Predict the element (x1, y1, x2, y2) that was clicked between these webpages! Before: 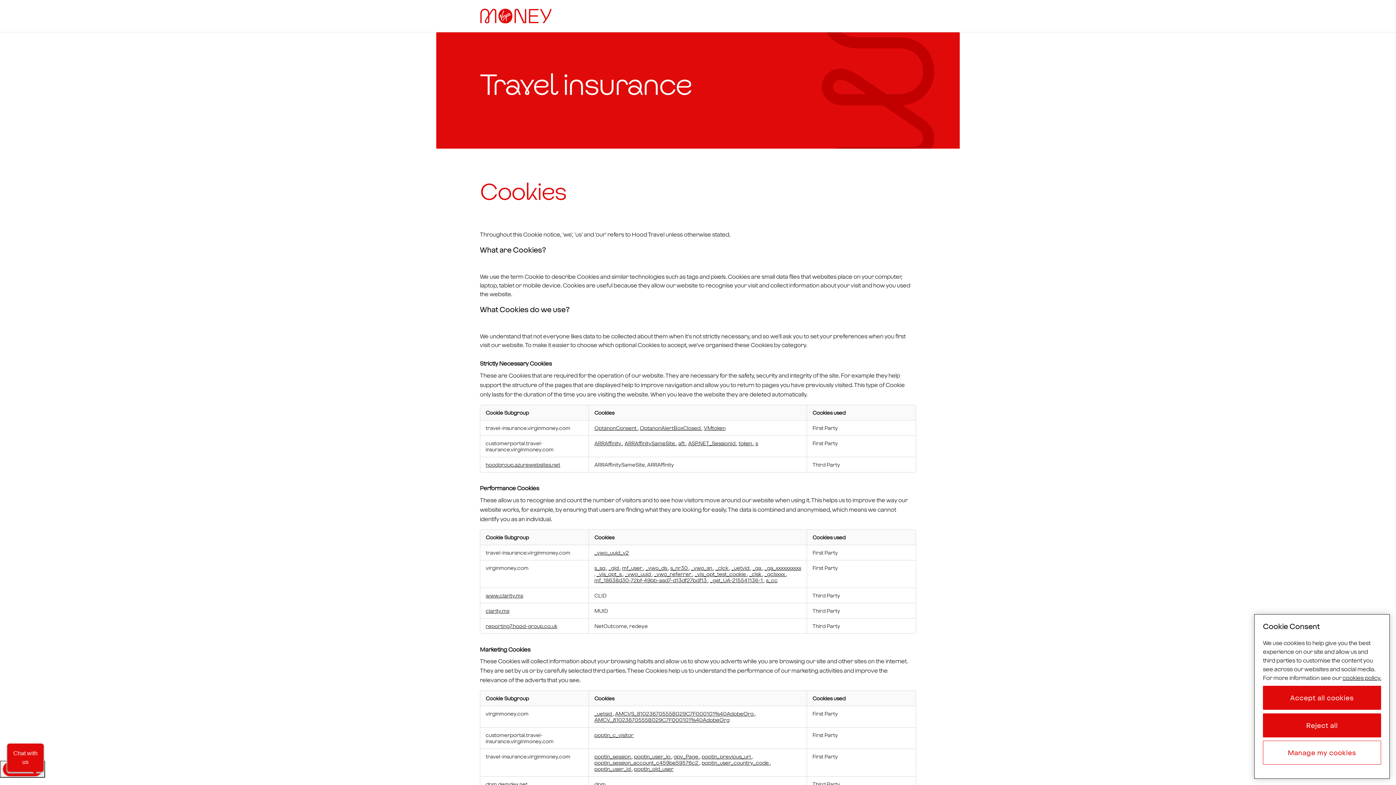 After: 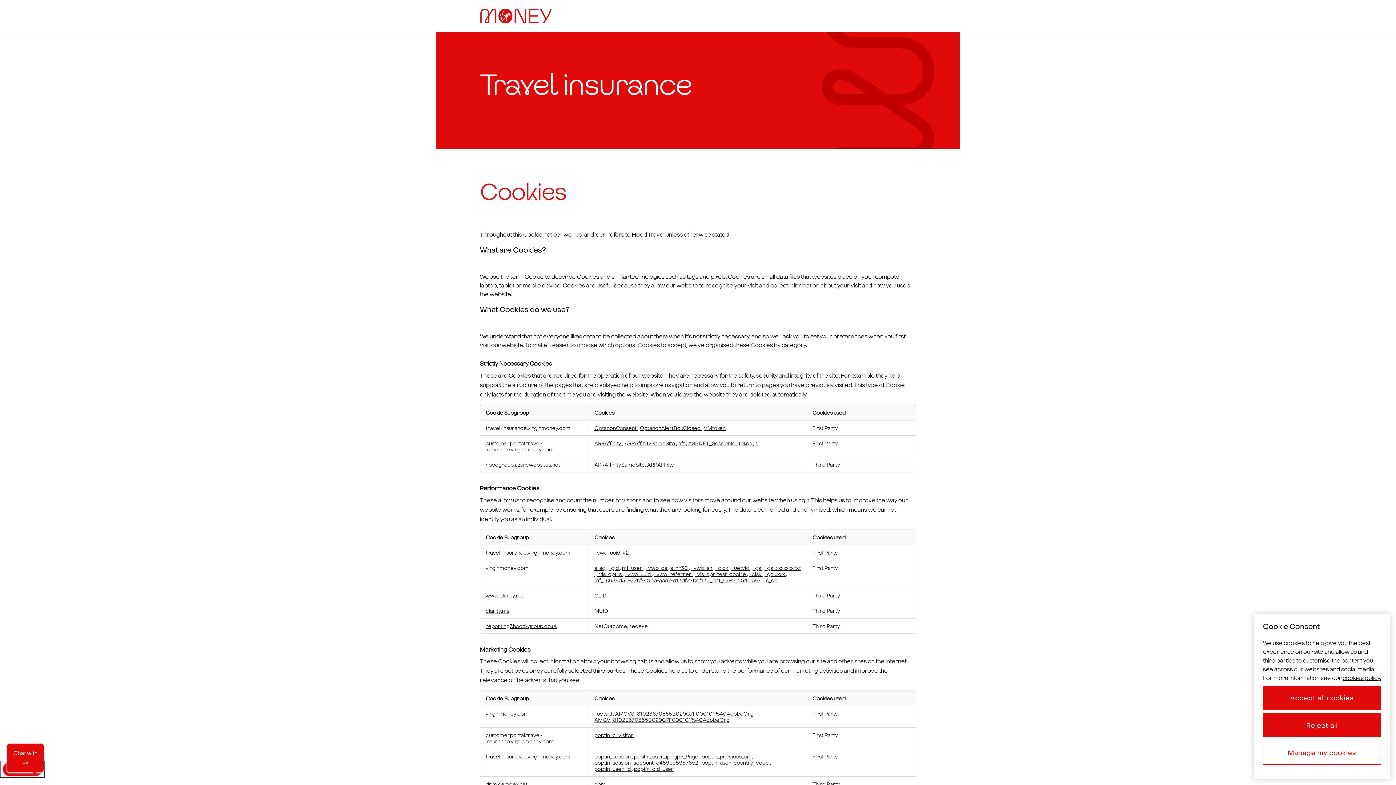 Action: label: AMCVS_81023670555B029C7F000101%40AdobeOrg Opens in a new Tab bbox: (615, 710, 754, 717)